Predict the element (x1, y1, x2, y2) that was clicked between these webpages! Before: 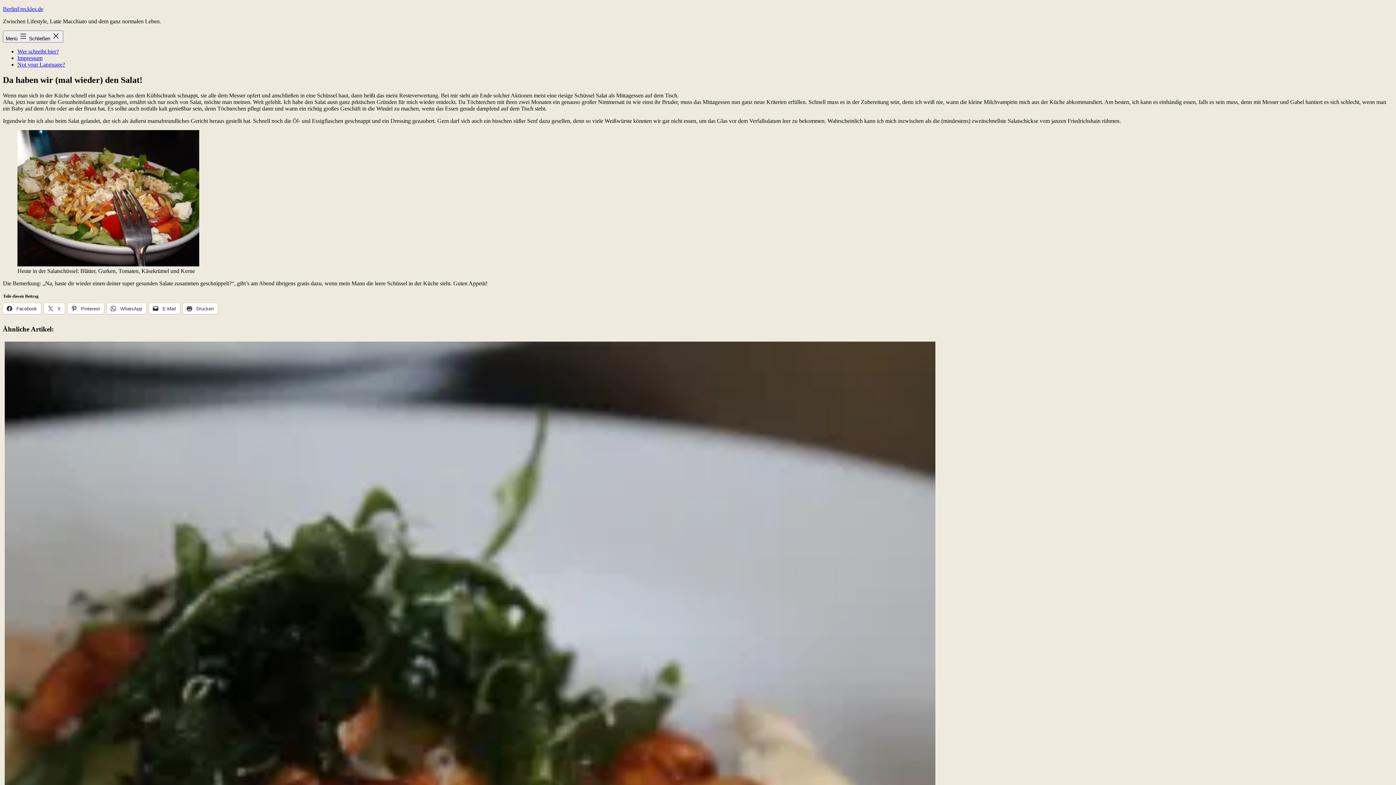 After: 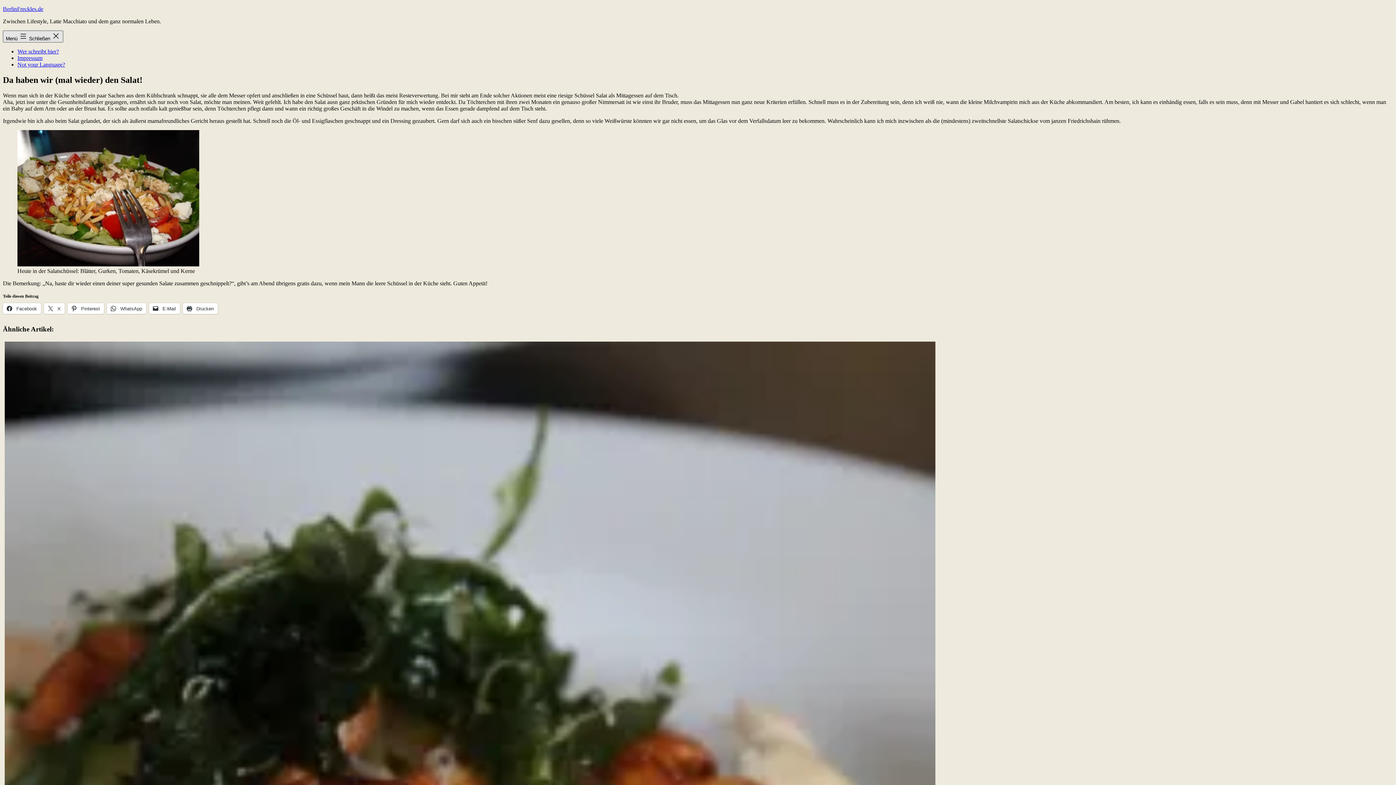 Action: bbox: (2, 30, 63, 42) label: Menü  Schließen 